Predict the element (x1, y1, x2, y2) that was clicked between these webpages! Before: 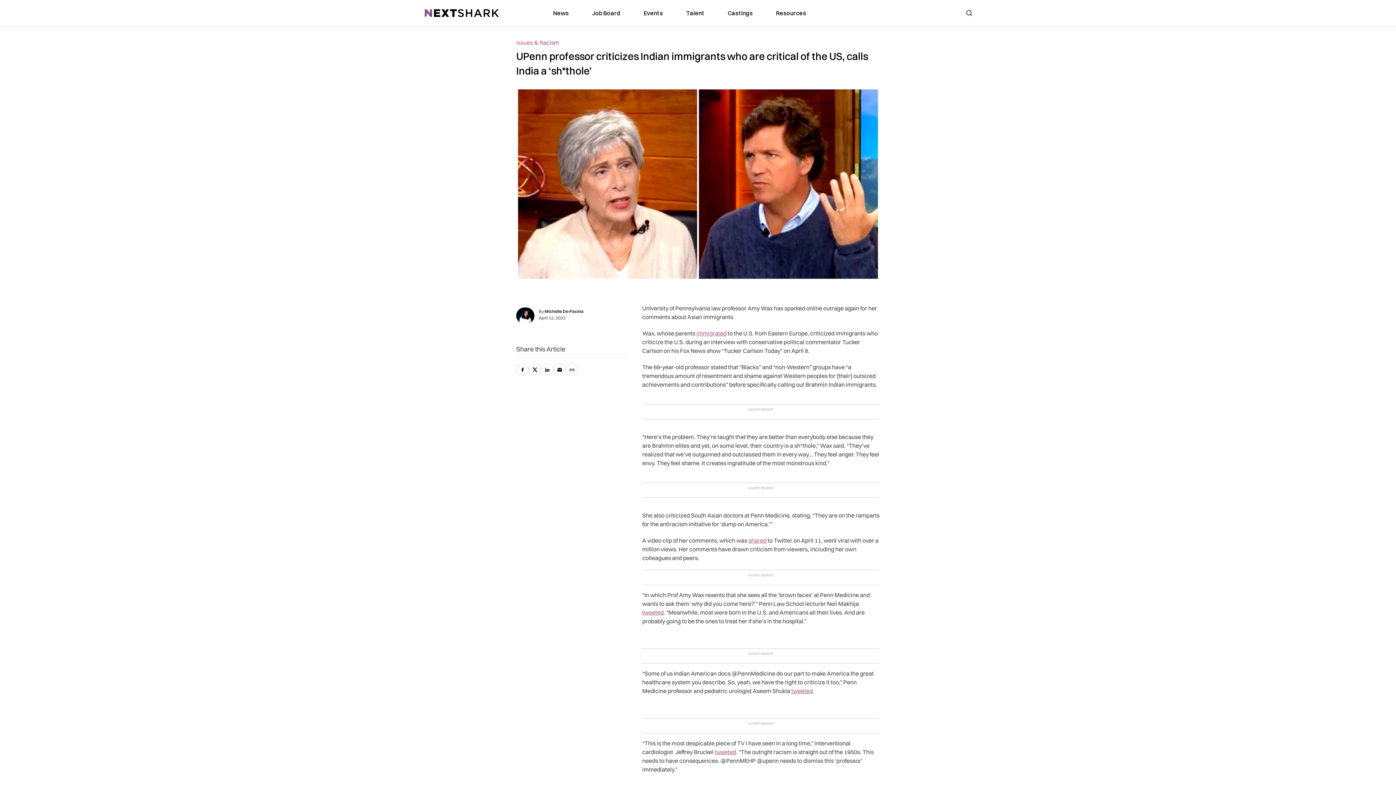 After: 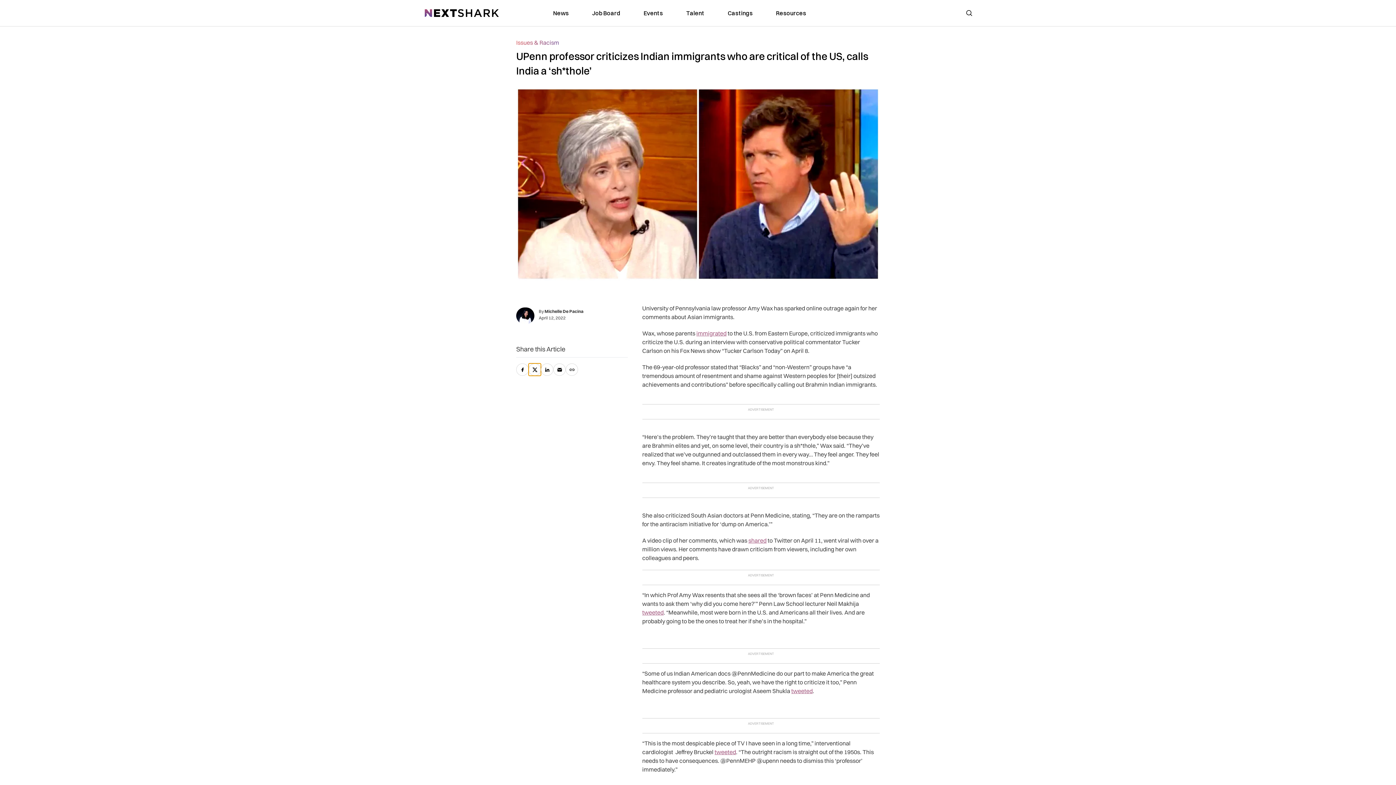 Action: bbox: (528, 363, 541, 376) label: twitter